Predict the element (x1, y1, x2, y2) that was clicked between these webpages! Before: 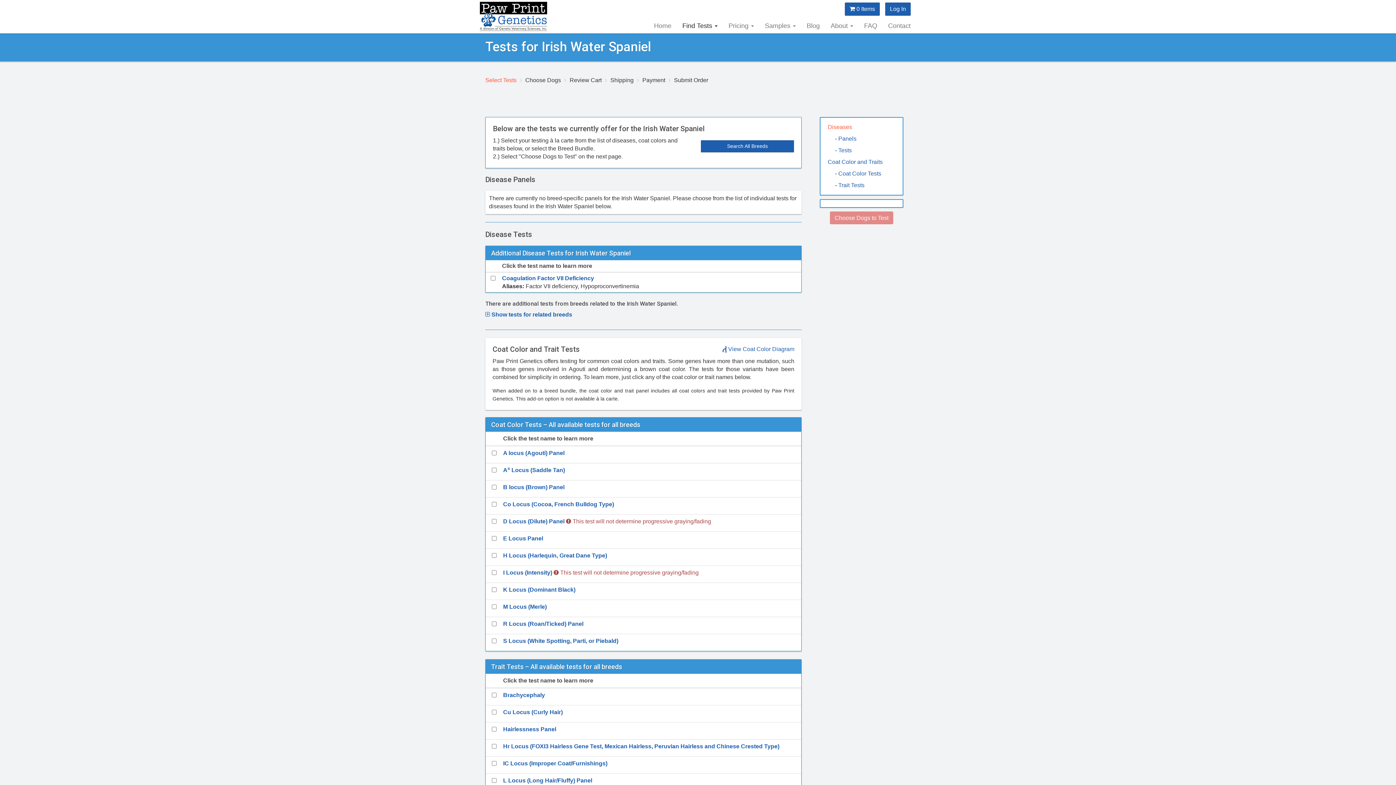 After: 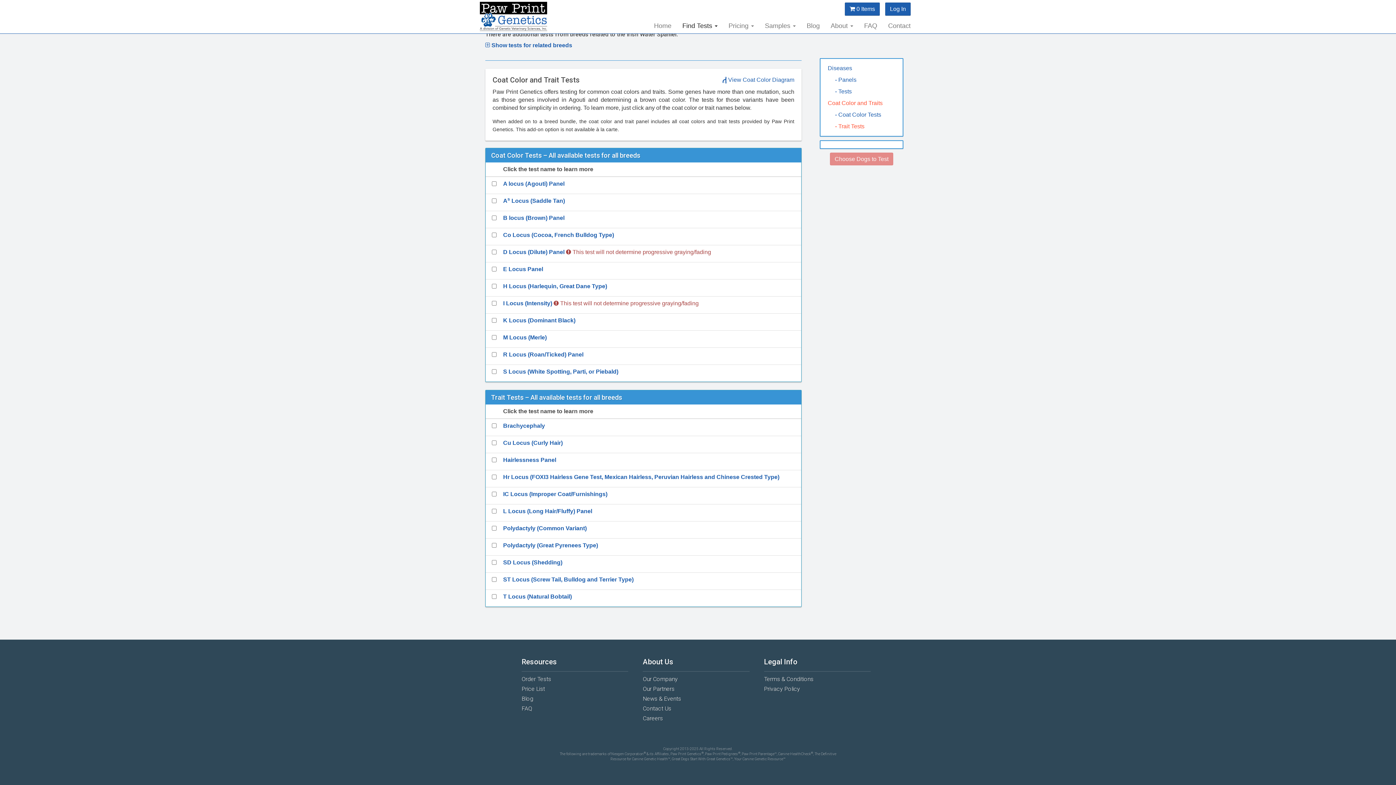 Action: bbox: (824, 168, 899, 179) label: - Coat Color Tests